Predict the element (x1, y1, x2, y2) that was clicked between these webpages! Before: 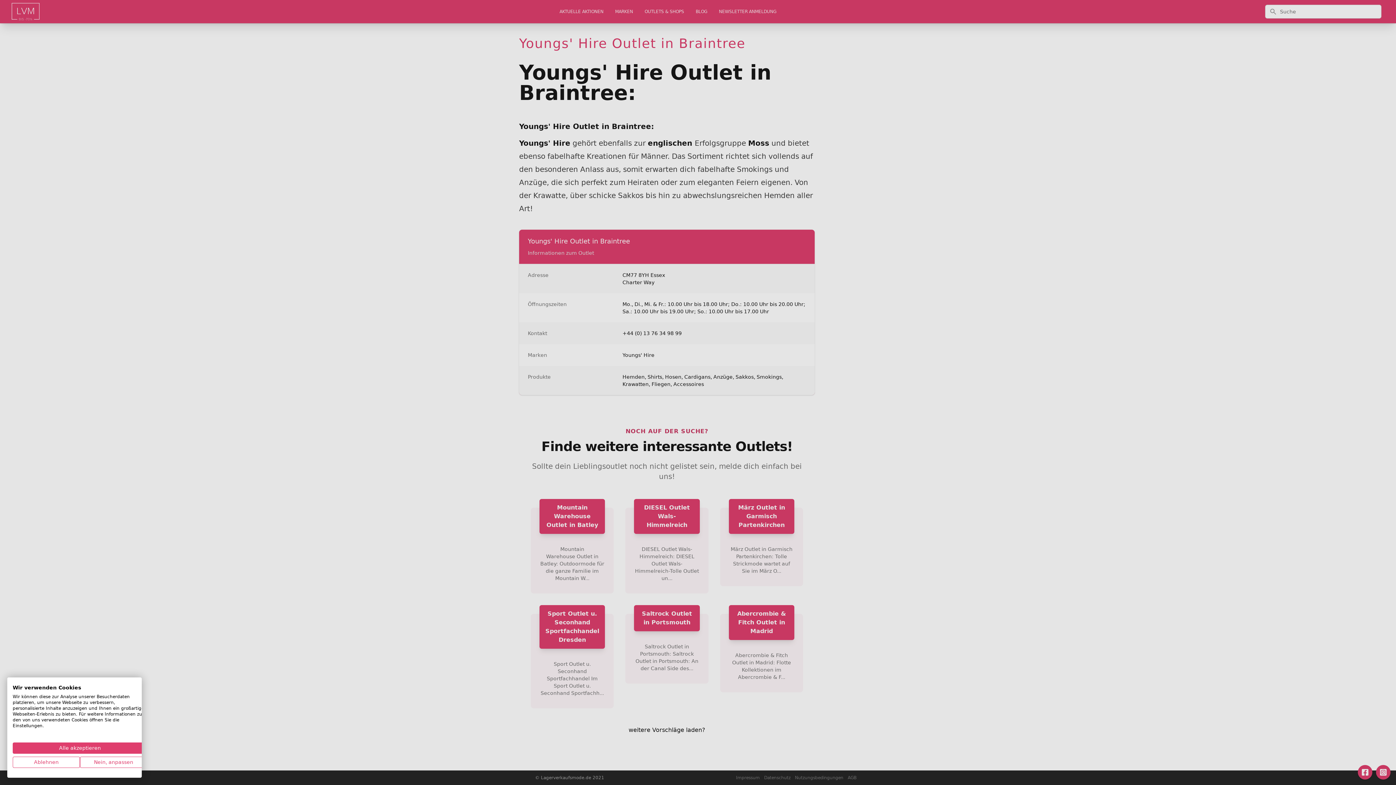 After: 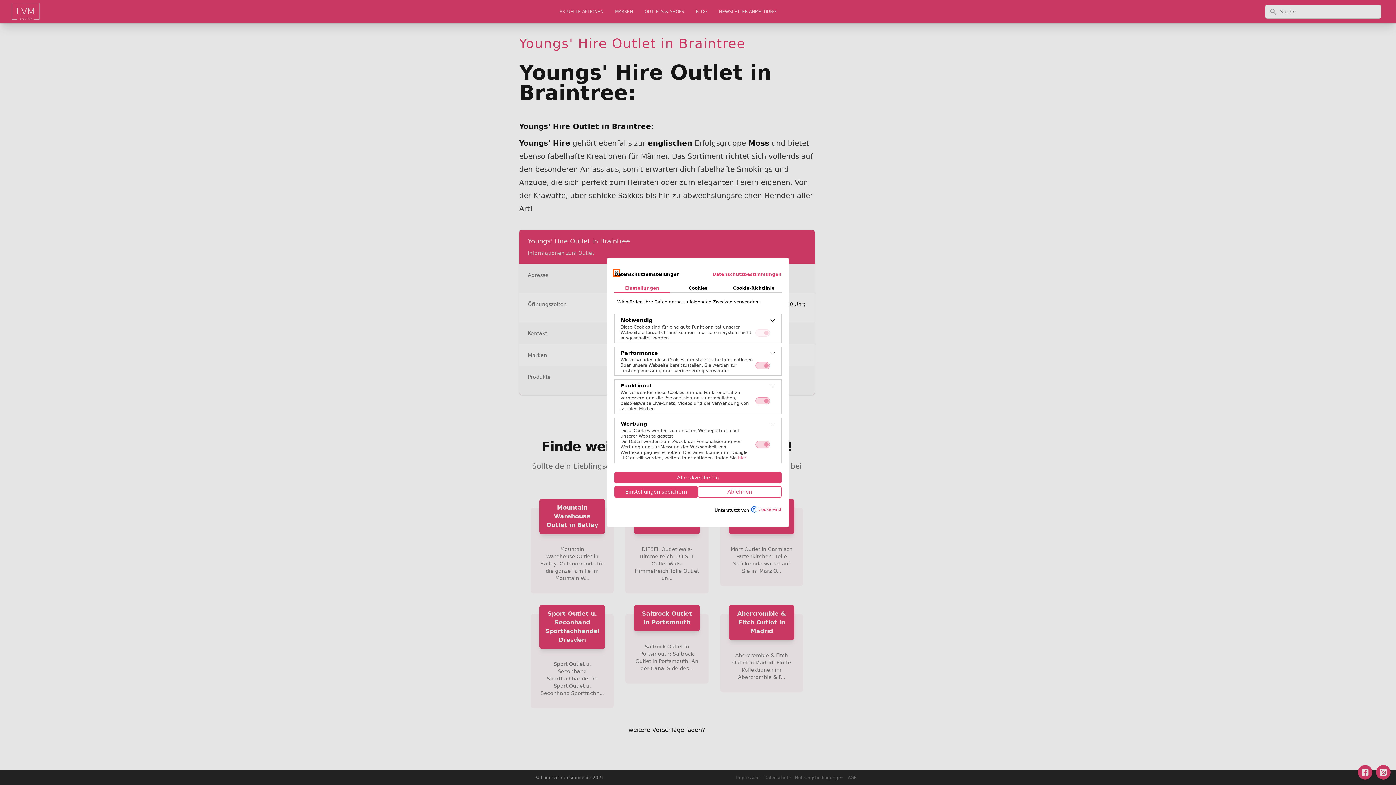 Action: bbox: (80, 757, 147, 768) label: cookie Einstellungen anpassen